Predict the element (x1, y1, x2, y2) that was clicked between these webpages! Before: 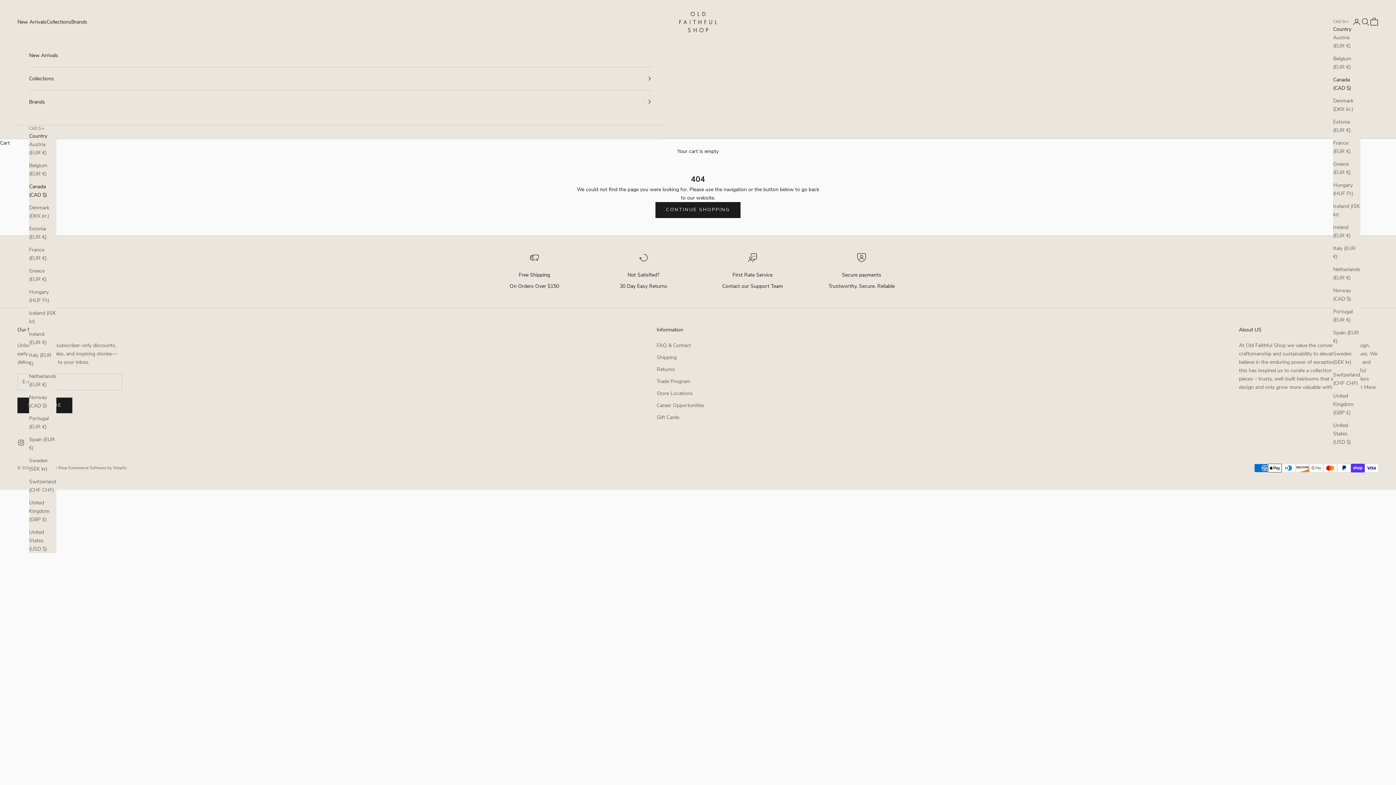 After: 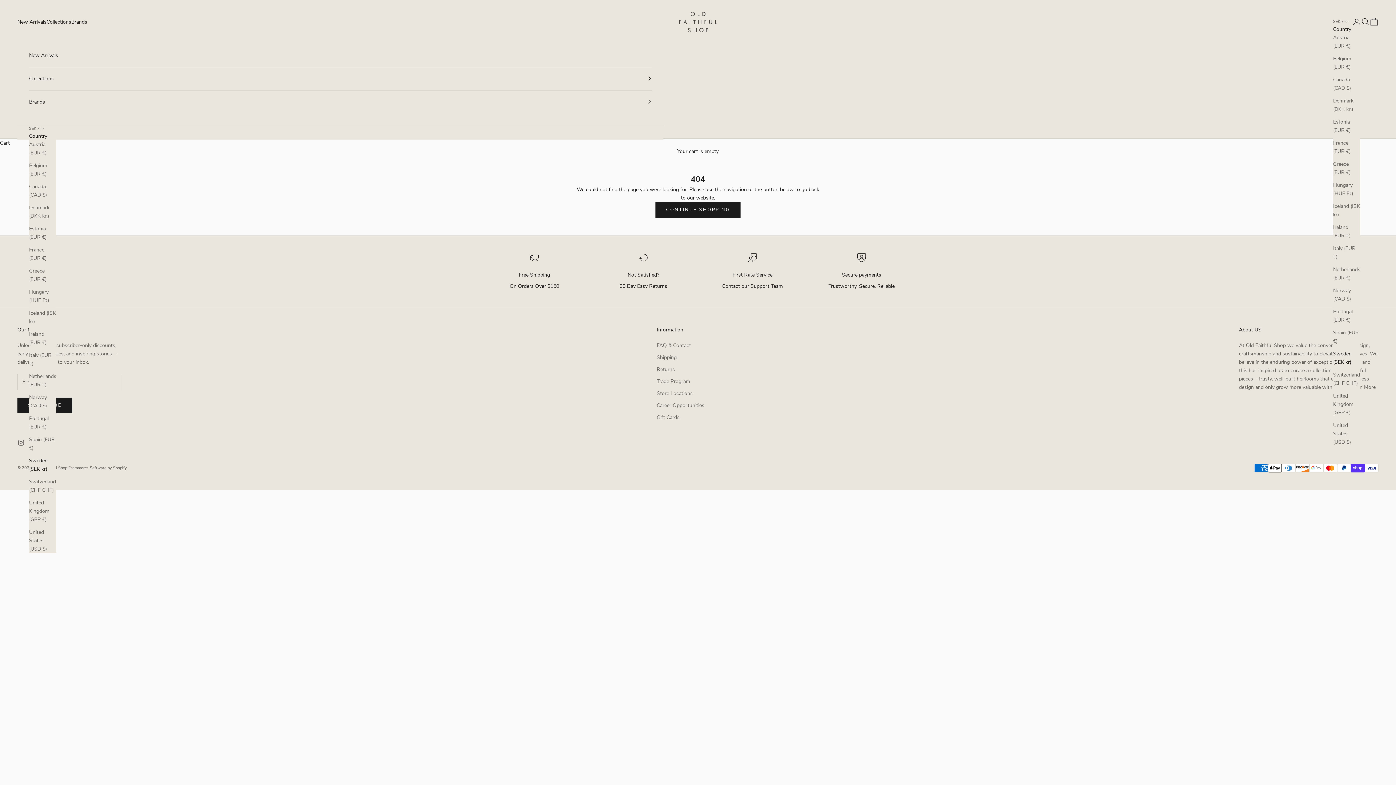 Action: label: Sweden (SEK kr) bbox: (1333, 349, 1360, 366)